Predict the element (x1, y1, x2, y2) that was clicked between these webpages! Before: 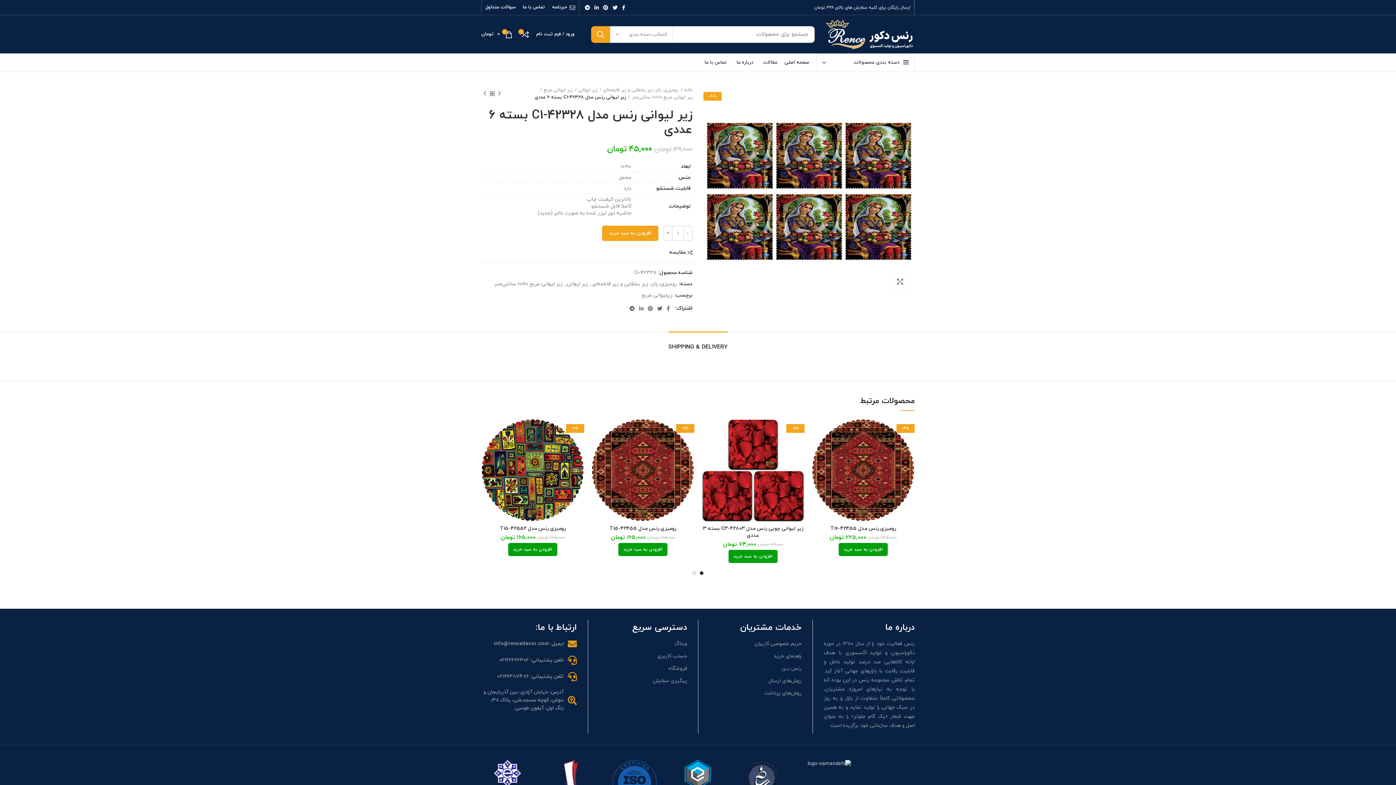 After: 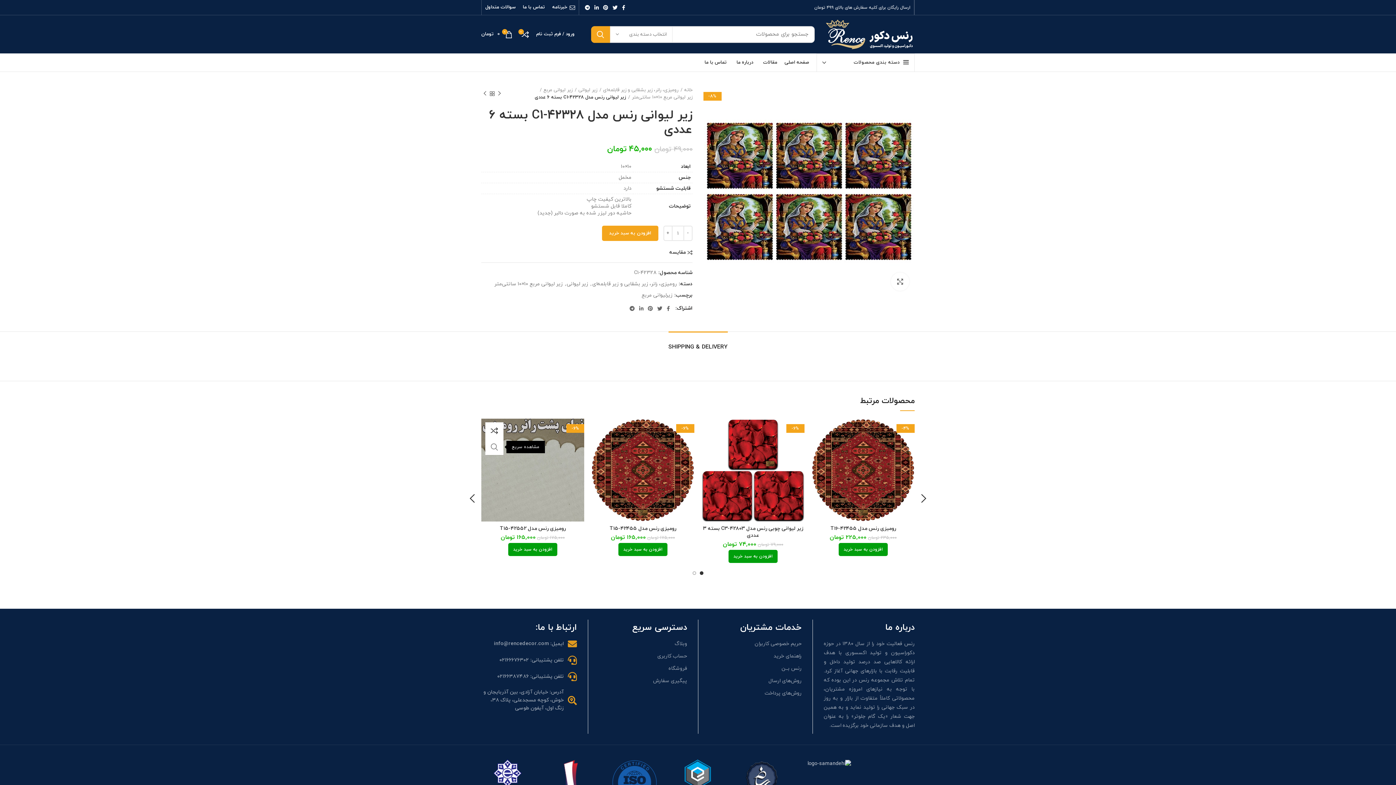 Action: bbox: (477, 438, 496, 455) label: مشاهده سریع